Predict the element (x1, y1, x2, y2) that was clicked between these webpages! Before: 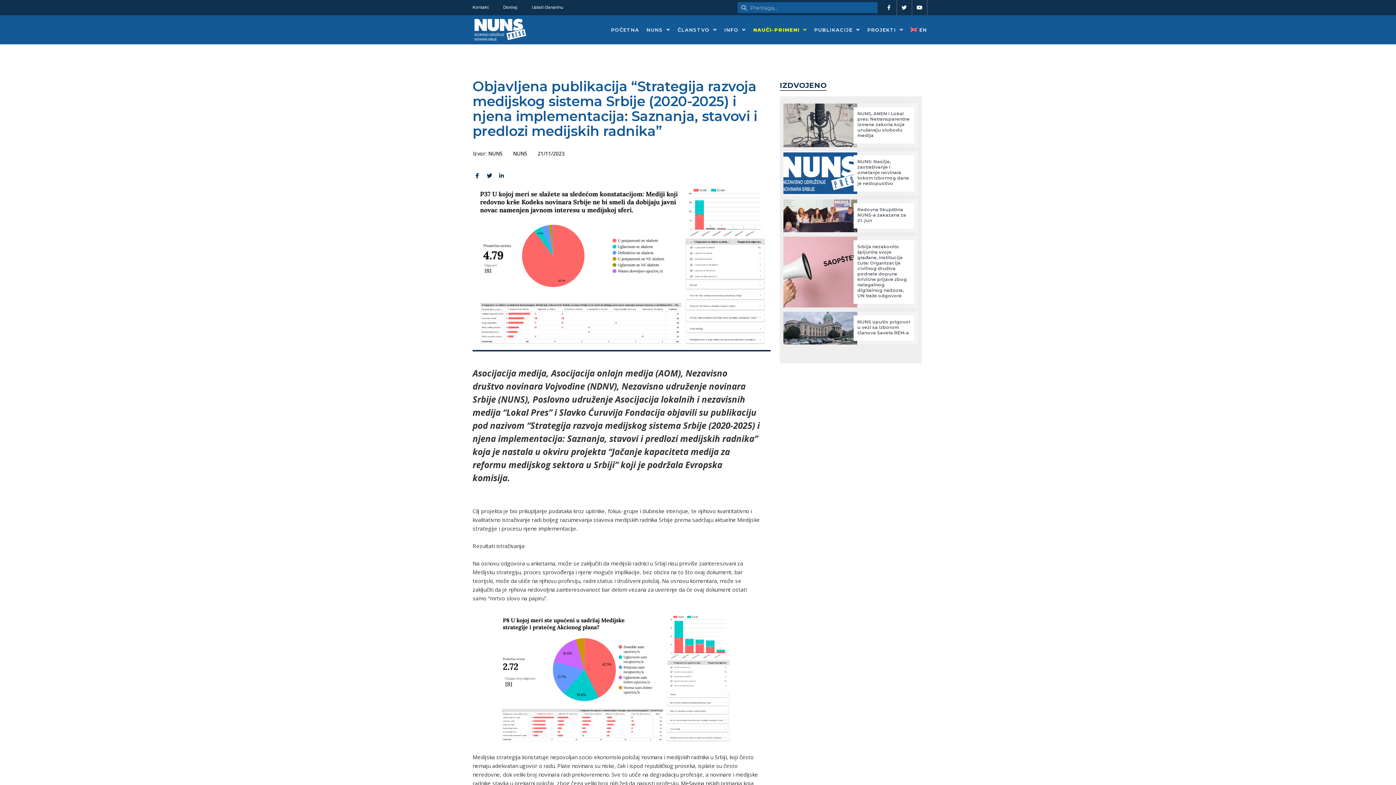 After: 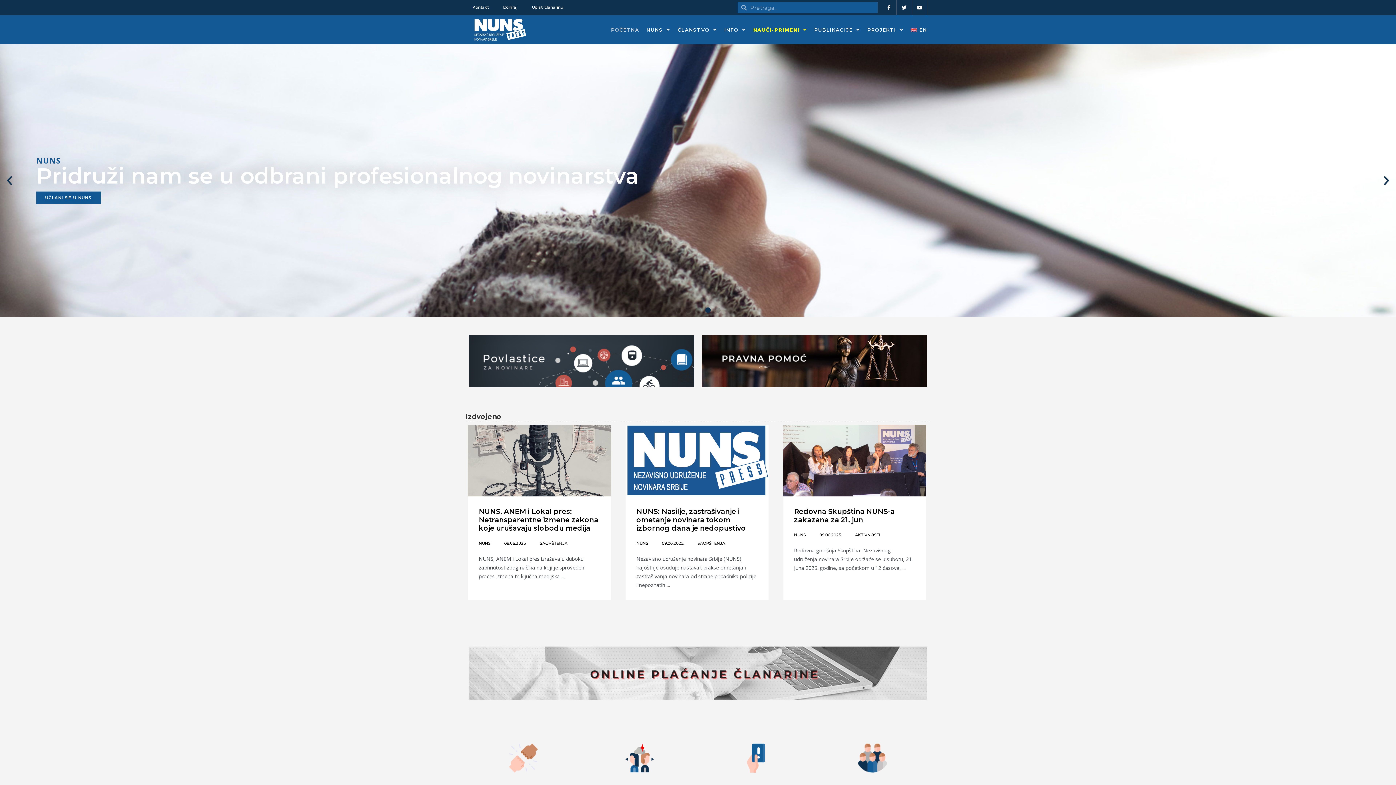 Action: label: 21/11/2023 bbox: (537, 150, 564, 157)